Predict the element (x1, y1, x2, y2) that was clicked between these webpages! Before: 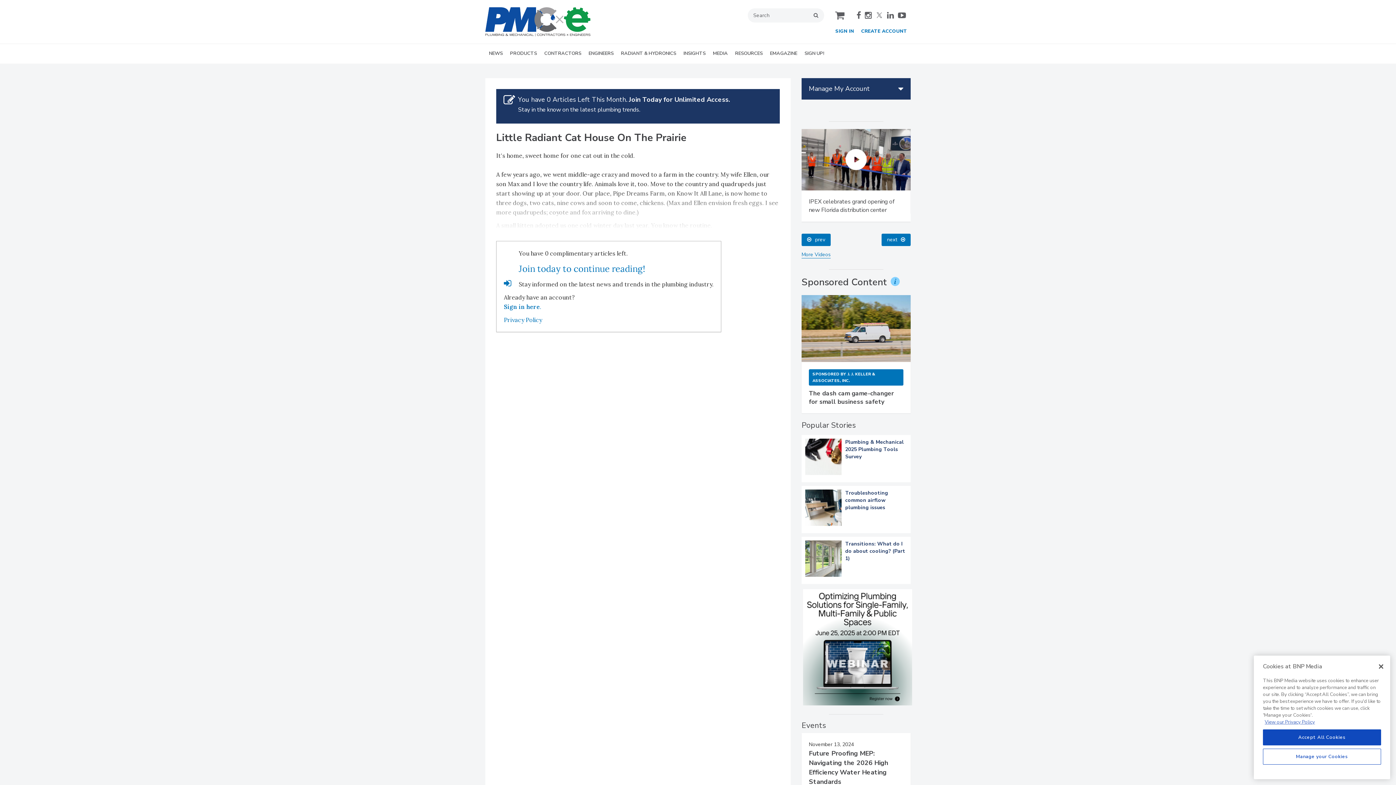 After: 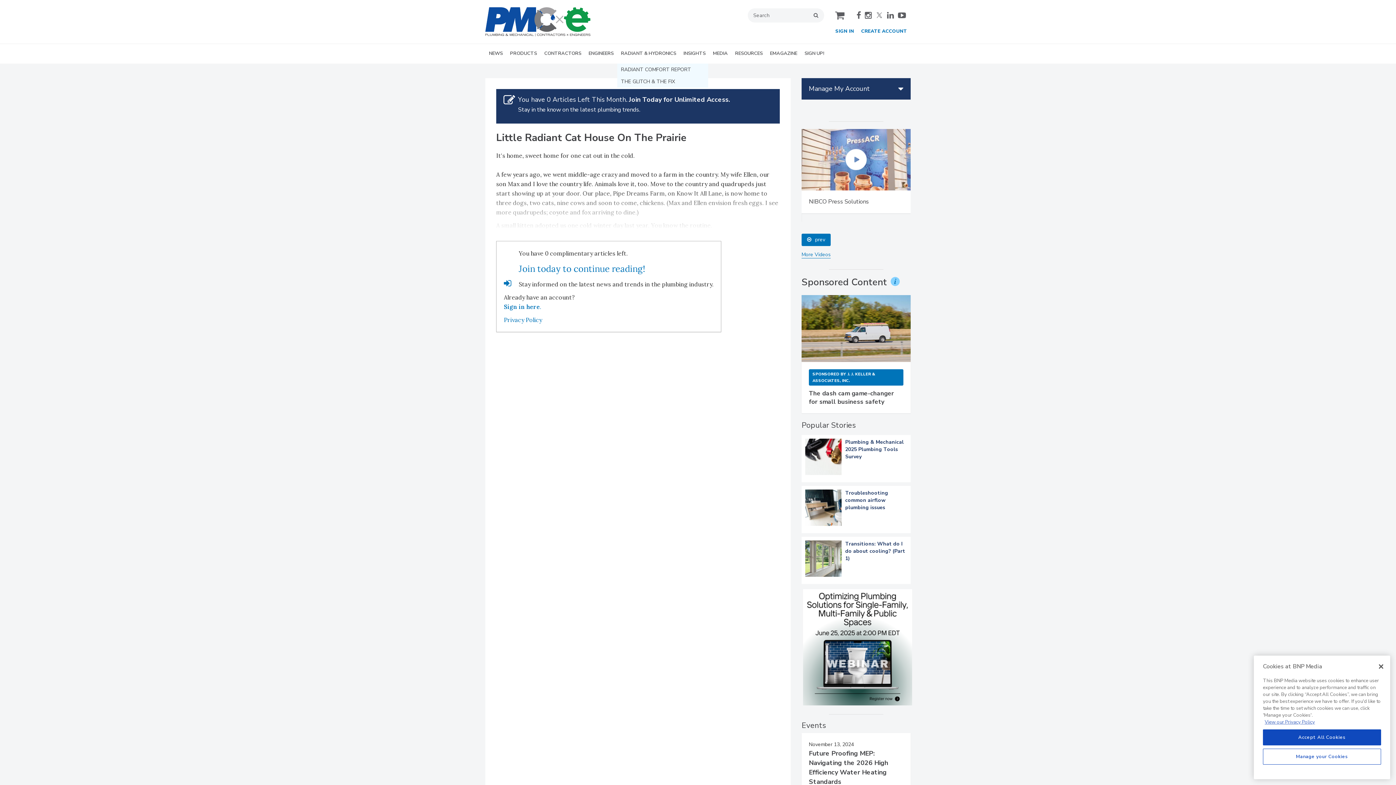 Action: label: RADIANT & HYDRONICS bbox: (617, 44, 680, 63)